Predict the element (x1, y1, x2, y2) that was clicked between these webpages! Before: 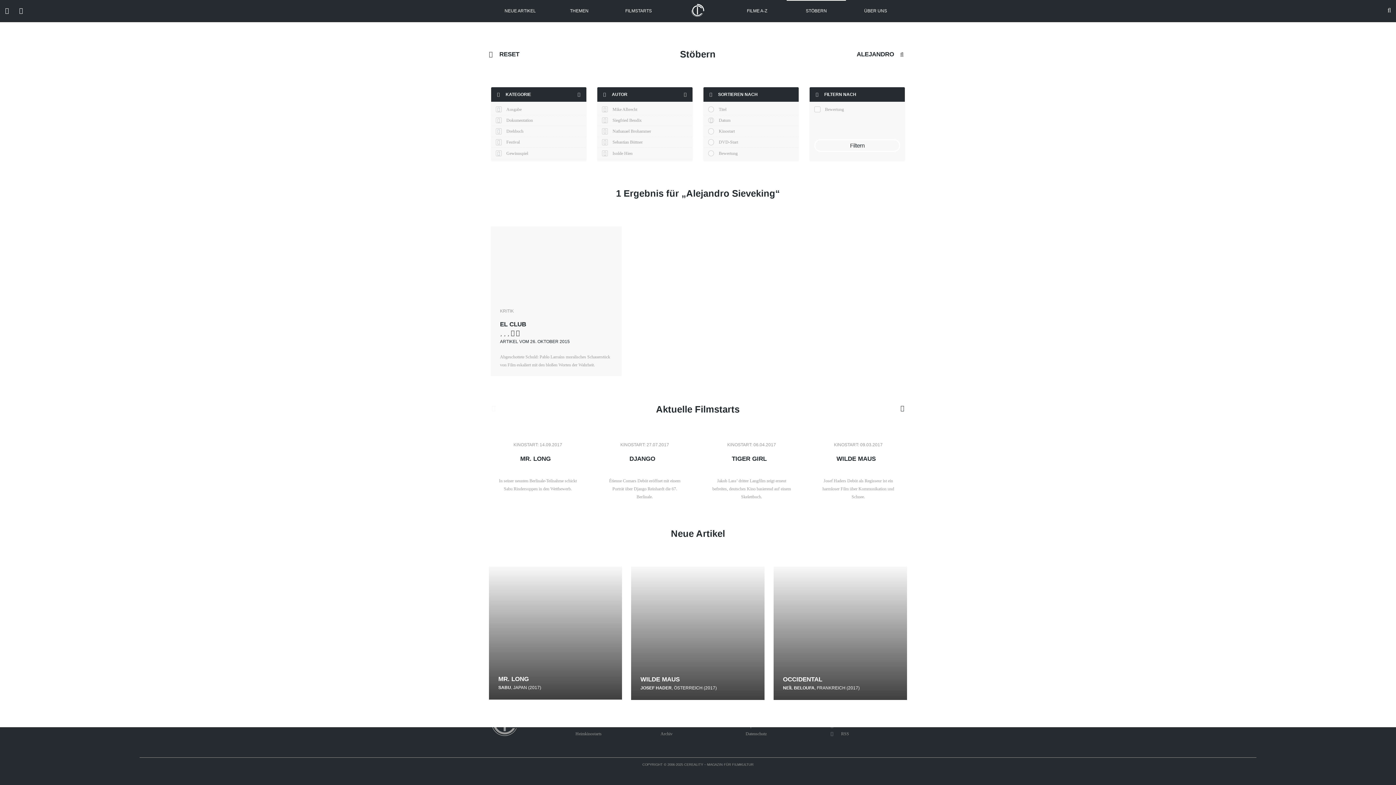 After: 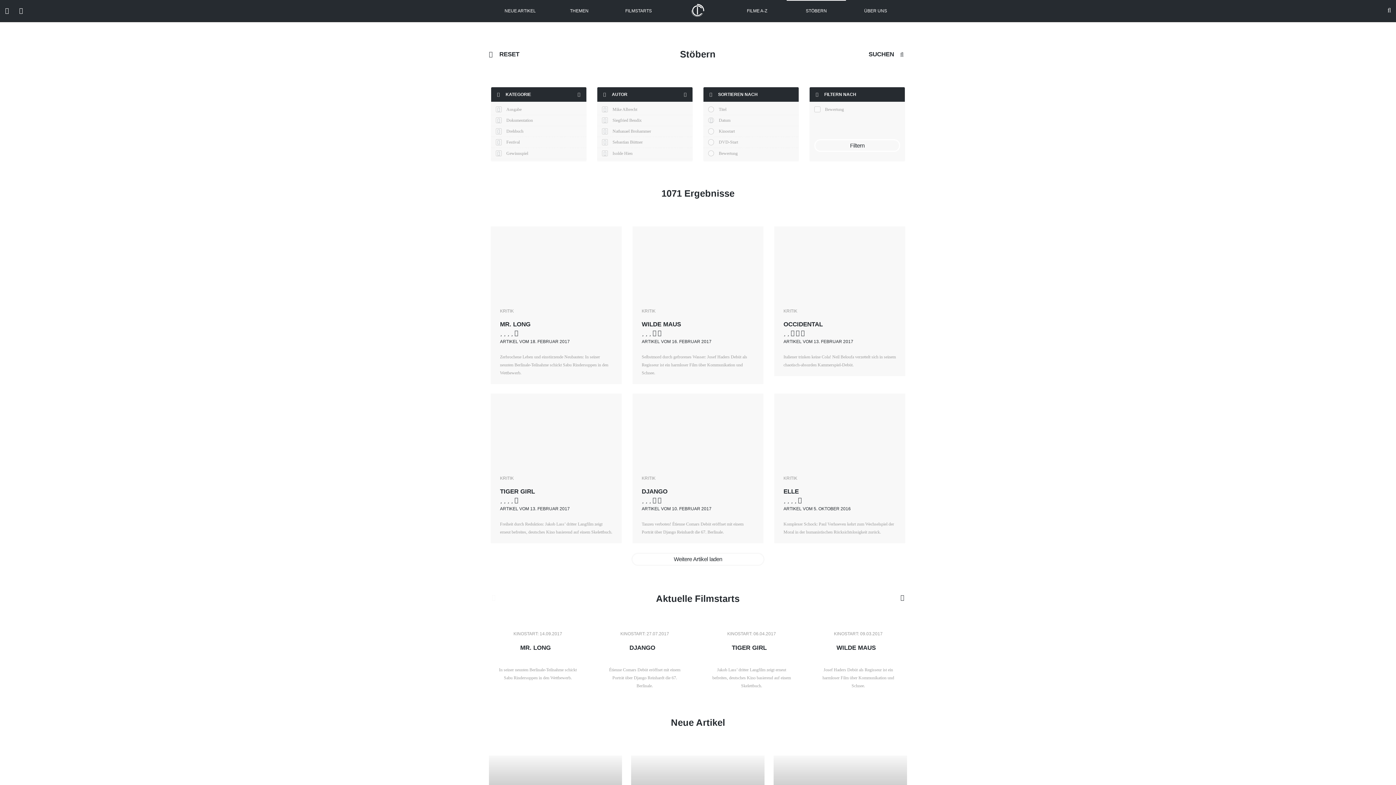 Action: label: RESET bbox: (489, 50, 519, 57)